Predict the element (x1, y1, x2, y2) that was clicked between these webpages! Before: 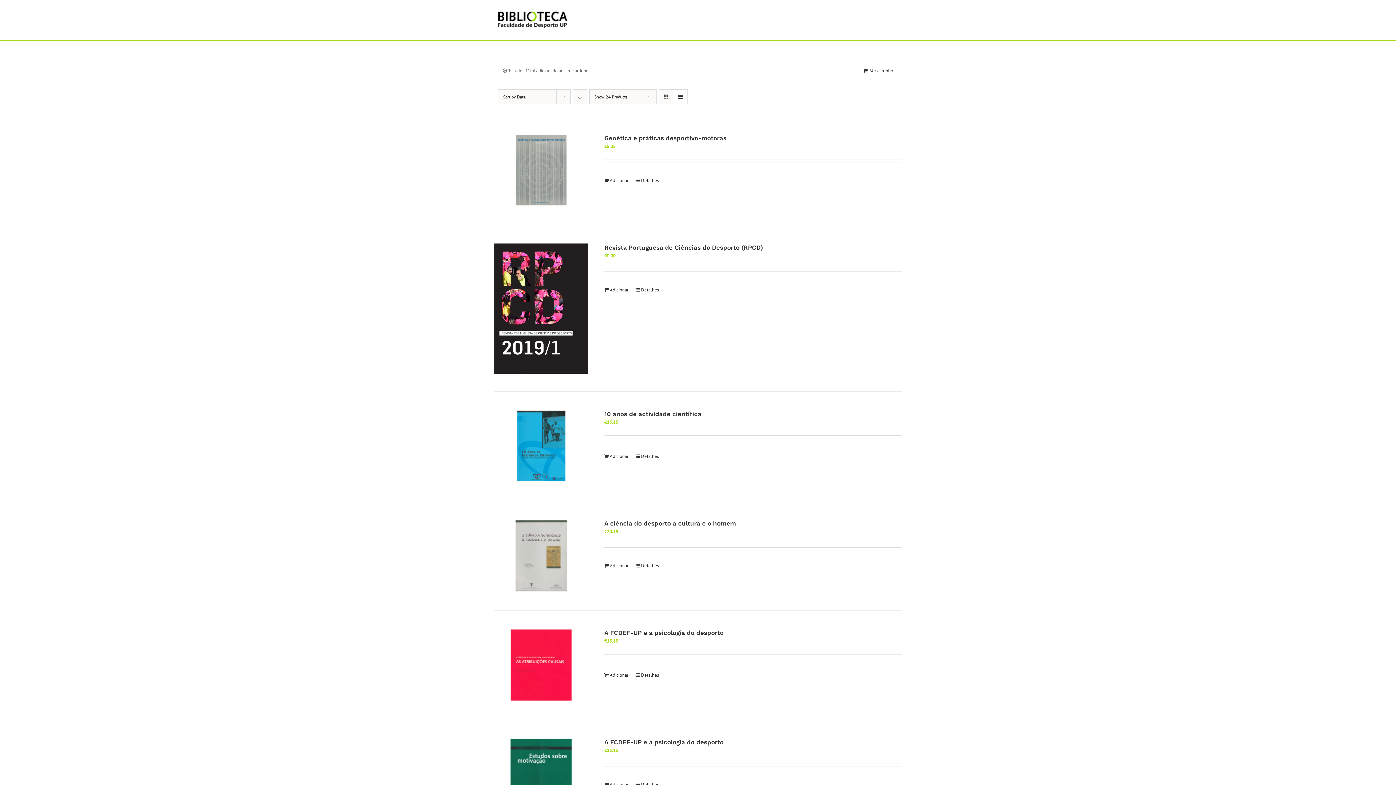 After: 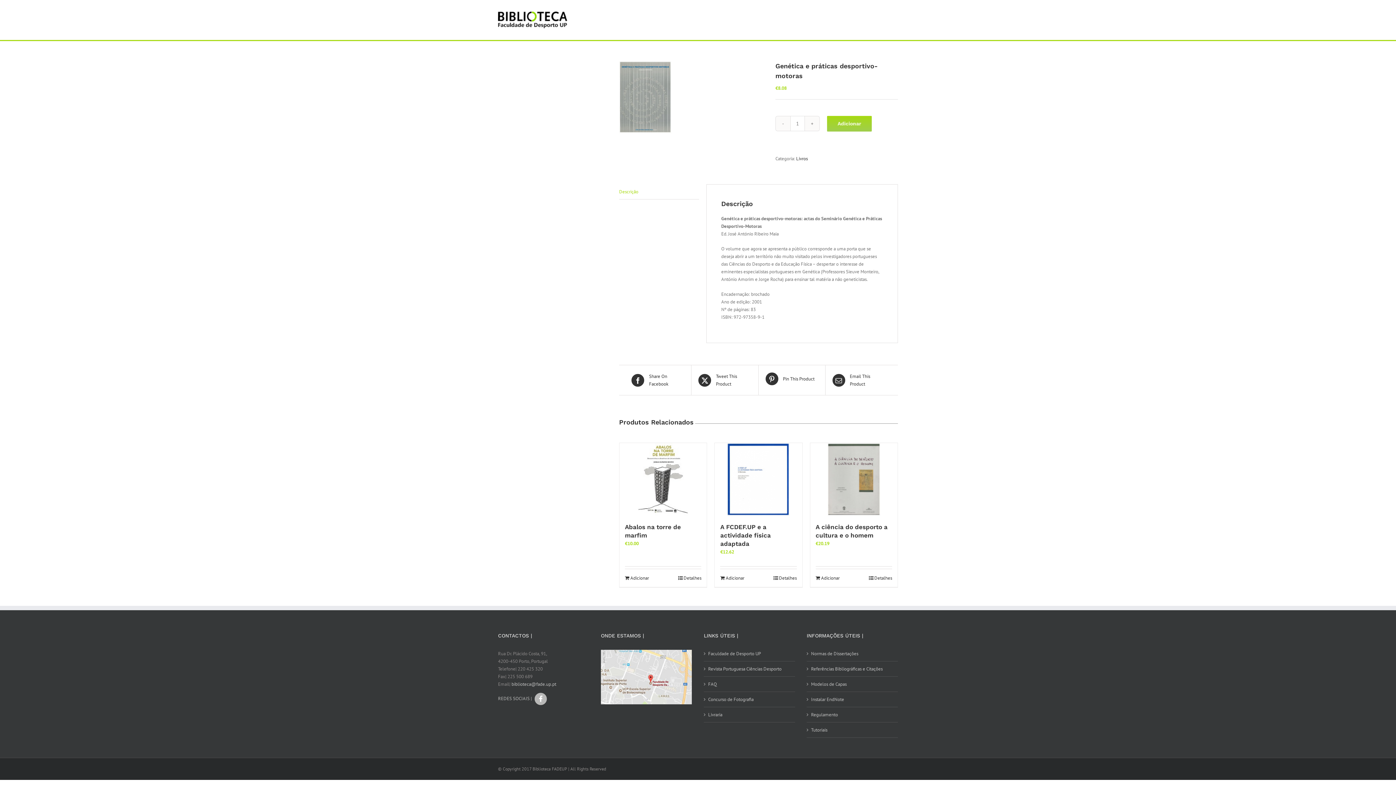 Action: label: Detalhes bbox: (635, 177, 659, 184)